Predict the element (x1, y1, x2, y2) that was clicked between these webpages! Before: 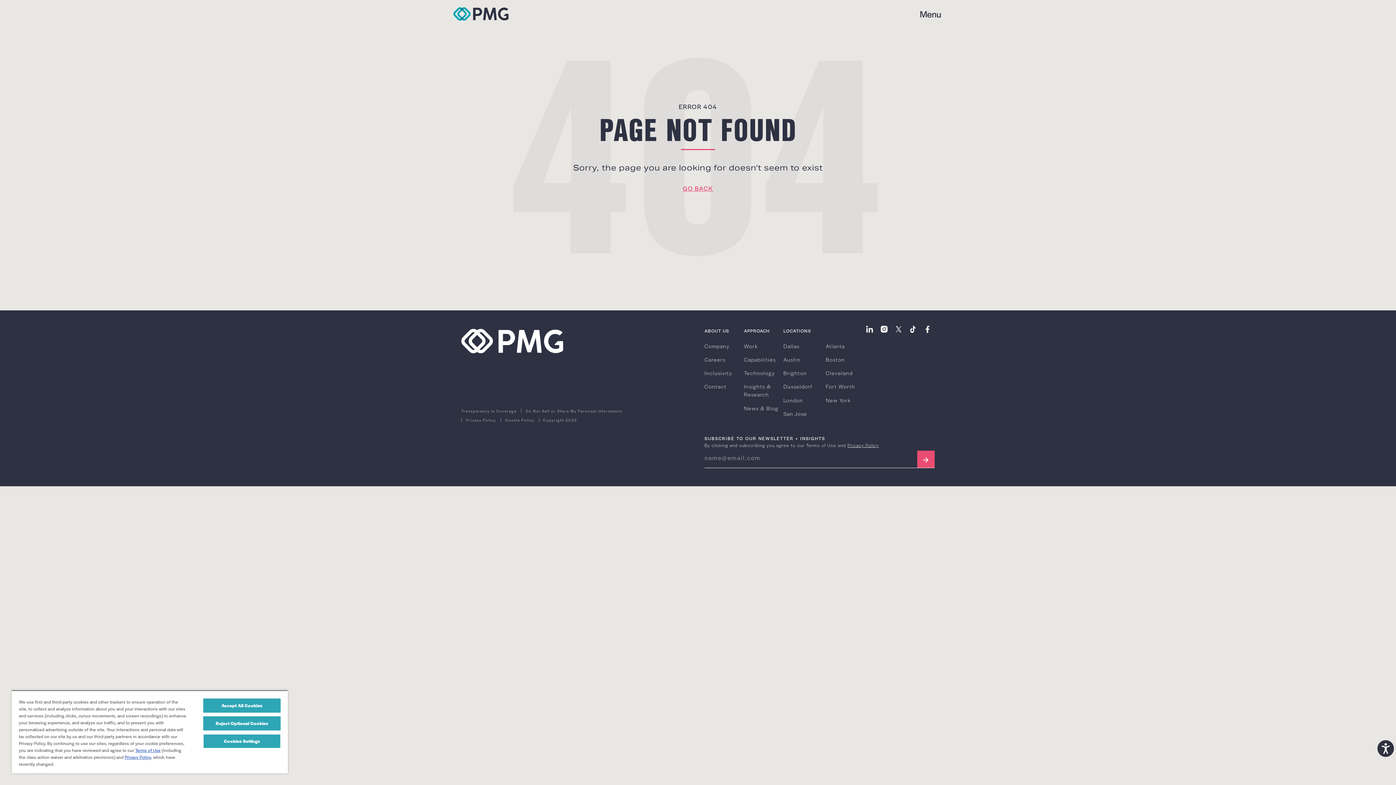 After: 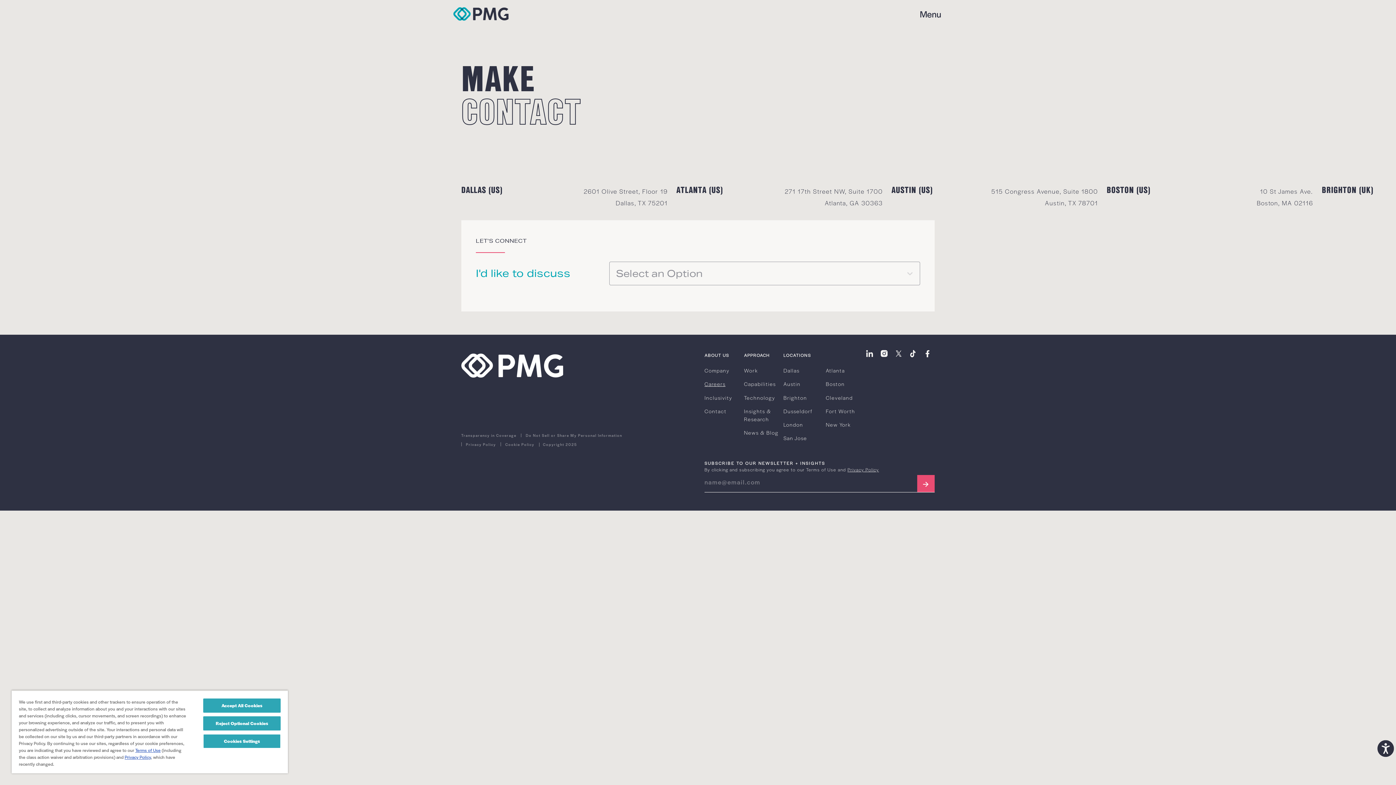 Action: bbox: (704, 379, 744, 393) label: Contact